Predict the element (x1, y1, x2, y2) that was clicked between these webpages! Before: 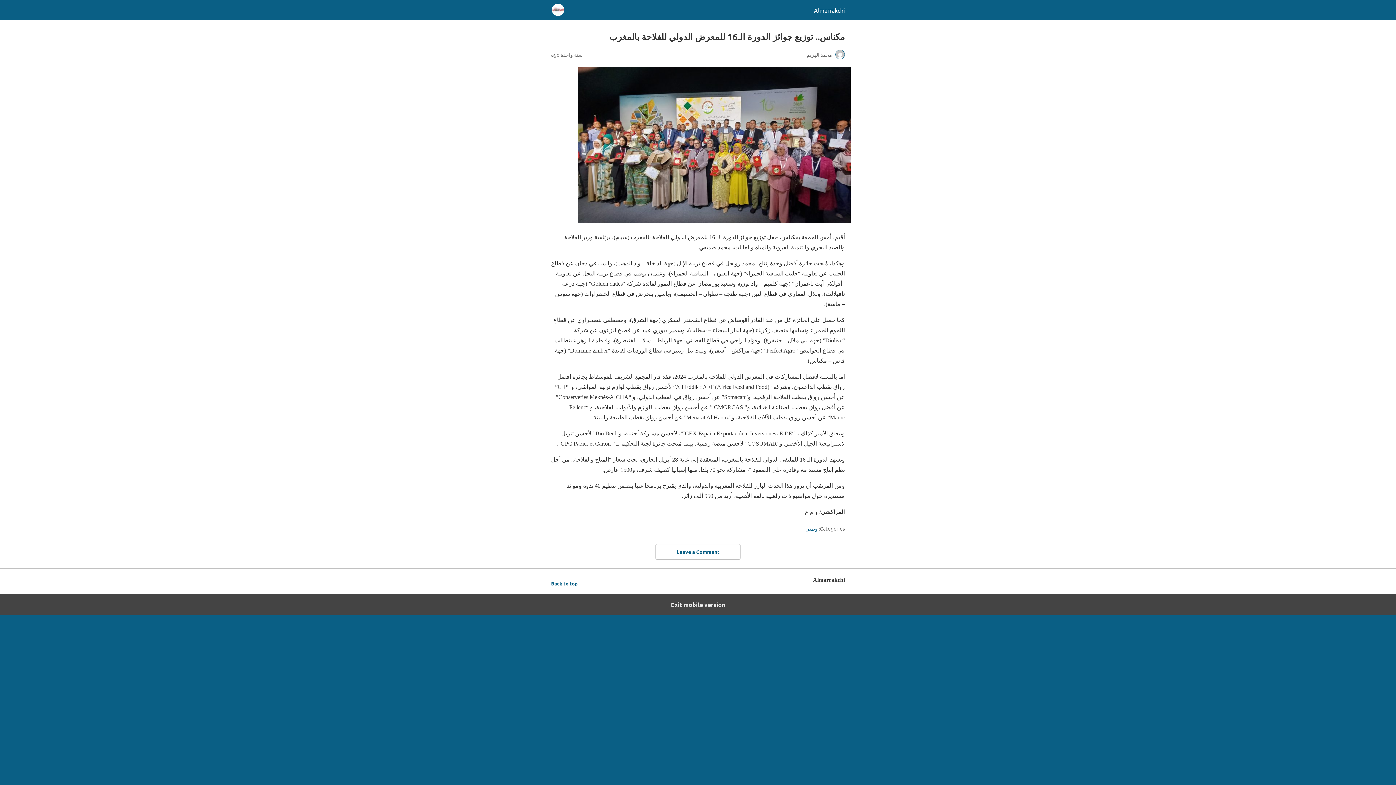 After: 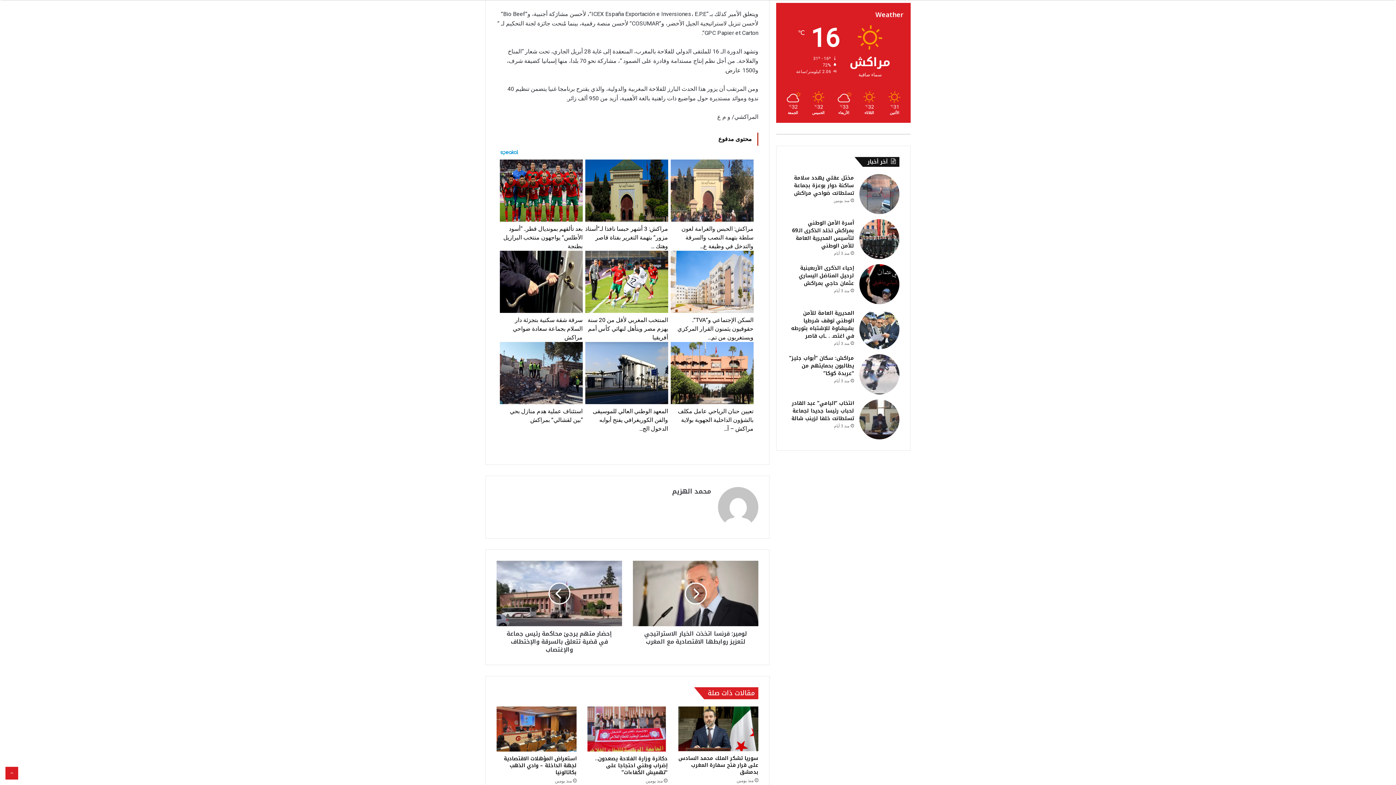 Action: bbox: (655, 544, 740, 559) label: Leave a Comment